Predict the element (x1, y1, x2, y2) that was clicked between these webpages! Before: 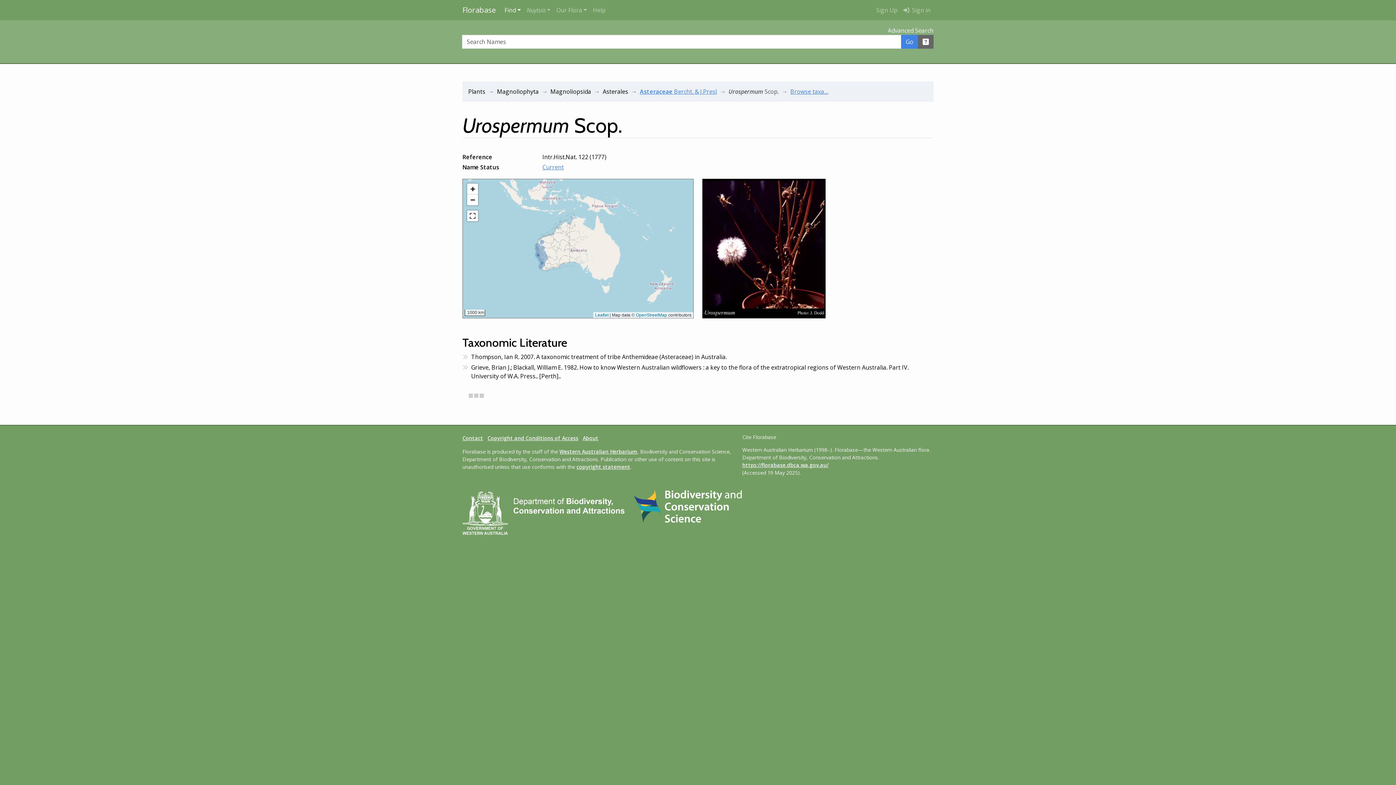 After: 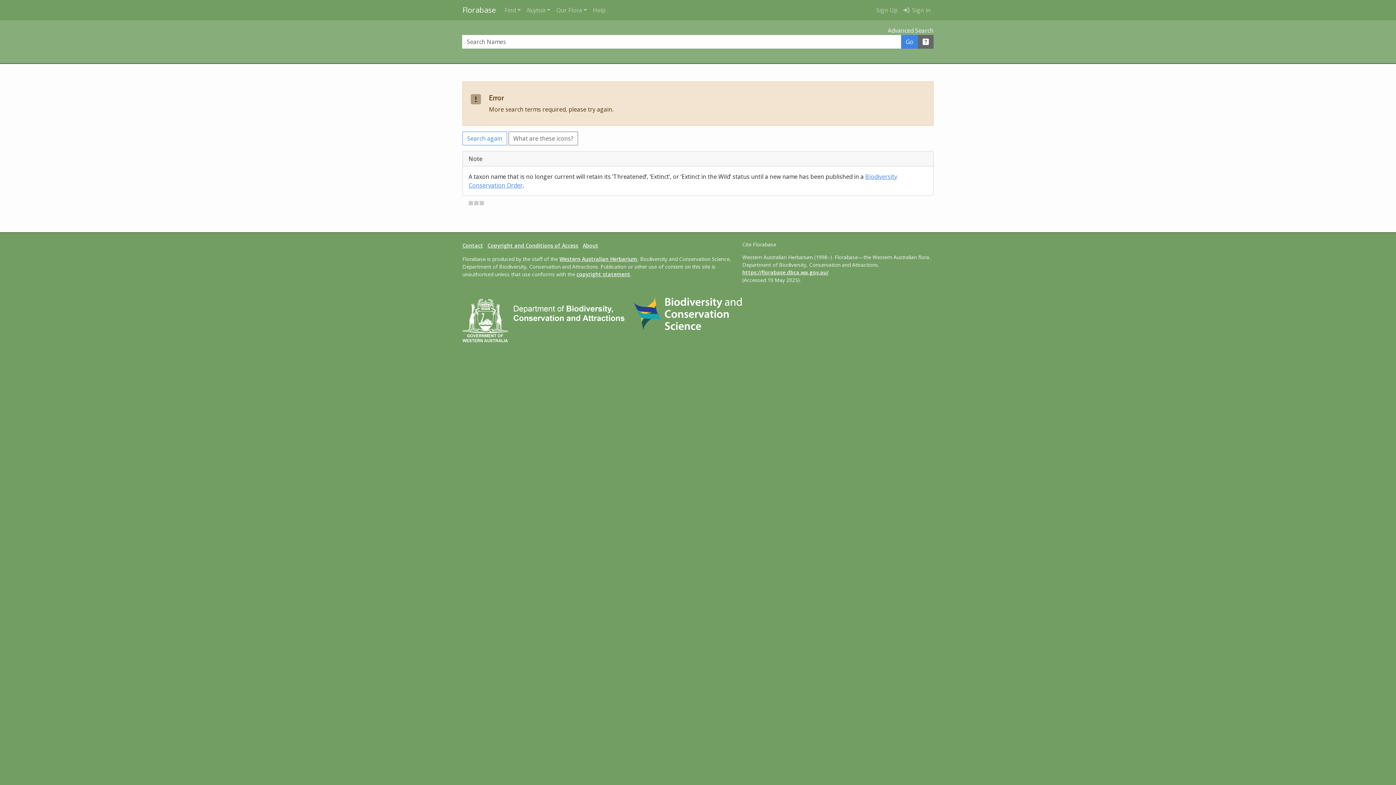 Action: bbox: (901, 34, 918, 48) label: Go